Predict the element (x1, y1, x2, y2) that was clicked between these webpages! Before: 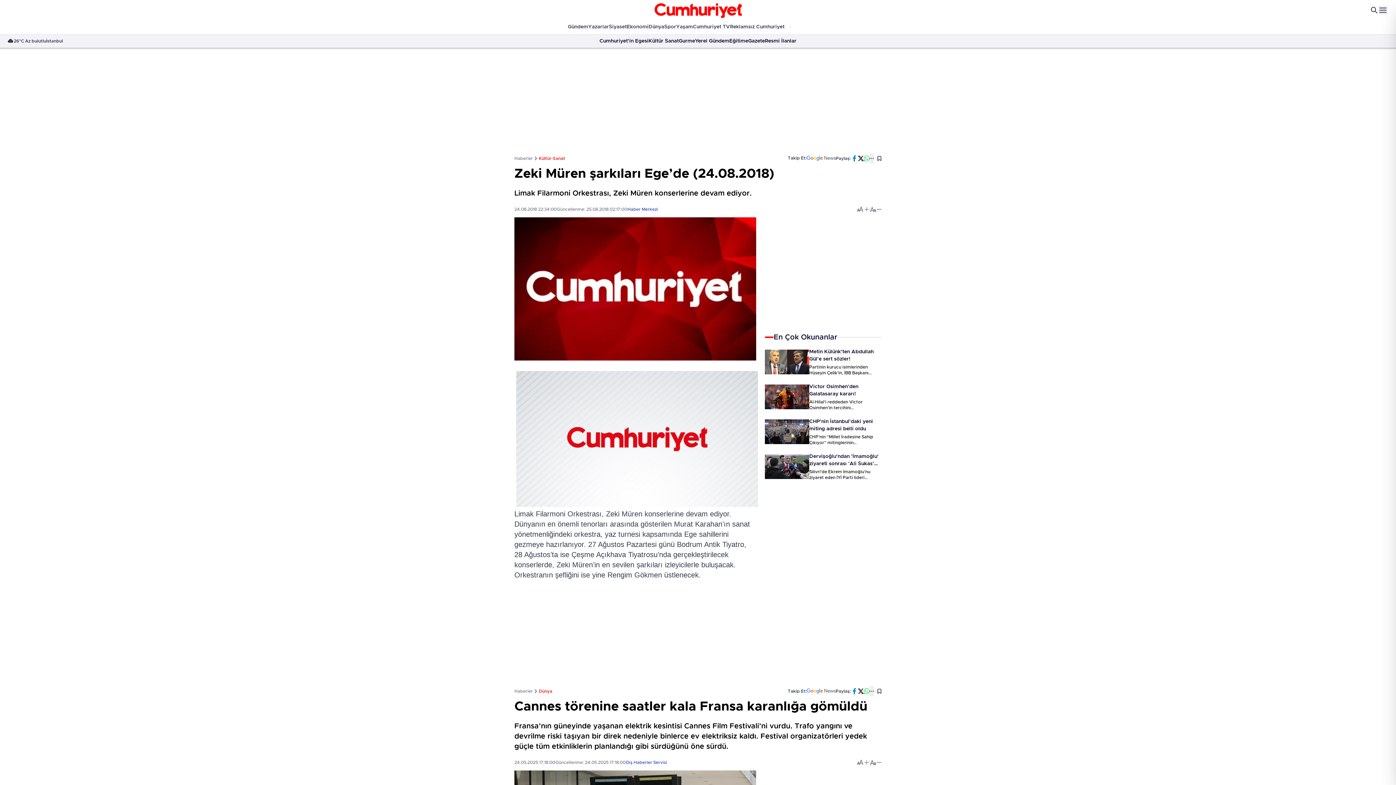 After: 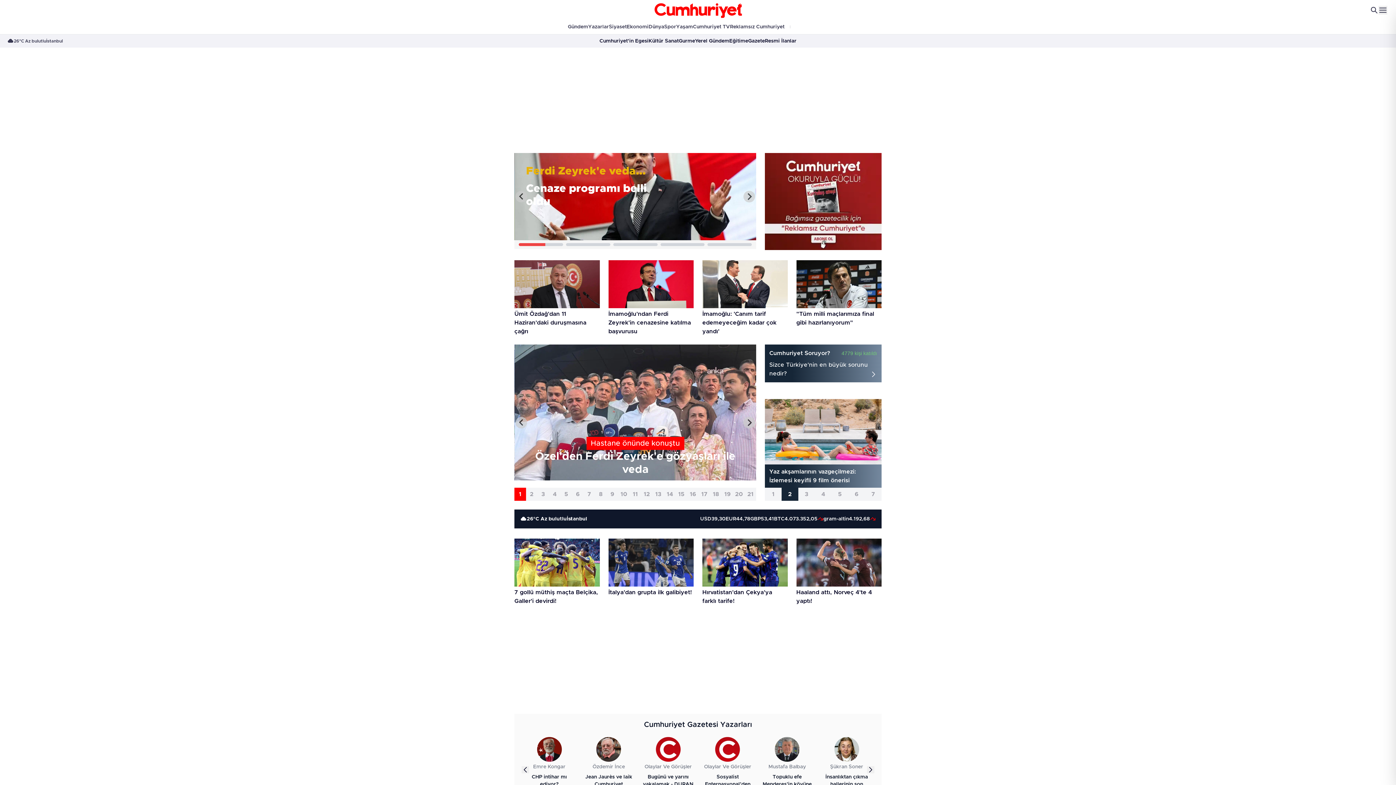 Action: bbox: (652, 0, 743, 20)